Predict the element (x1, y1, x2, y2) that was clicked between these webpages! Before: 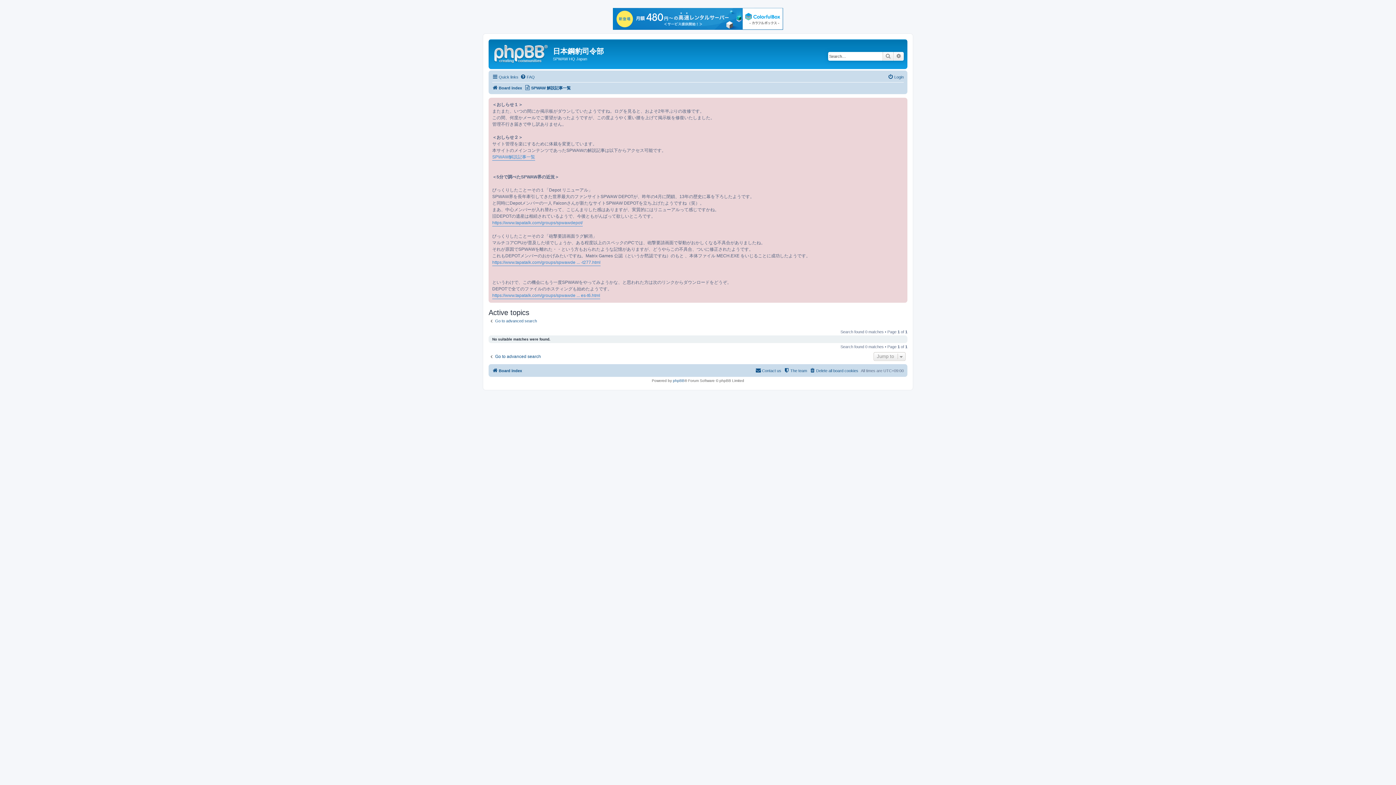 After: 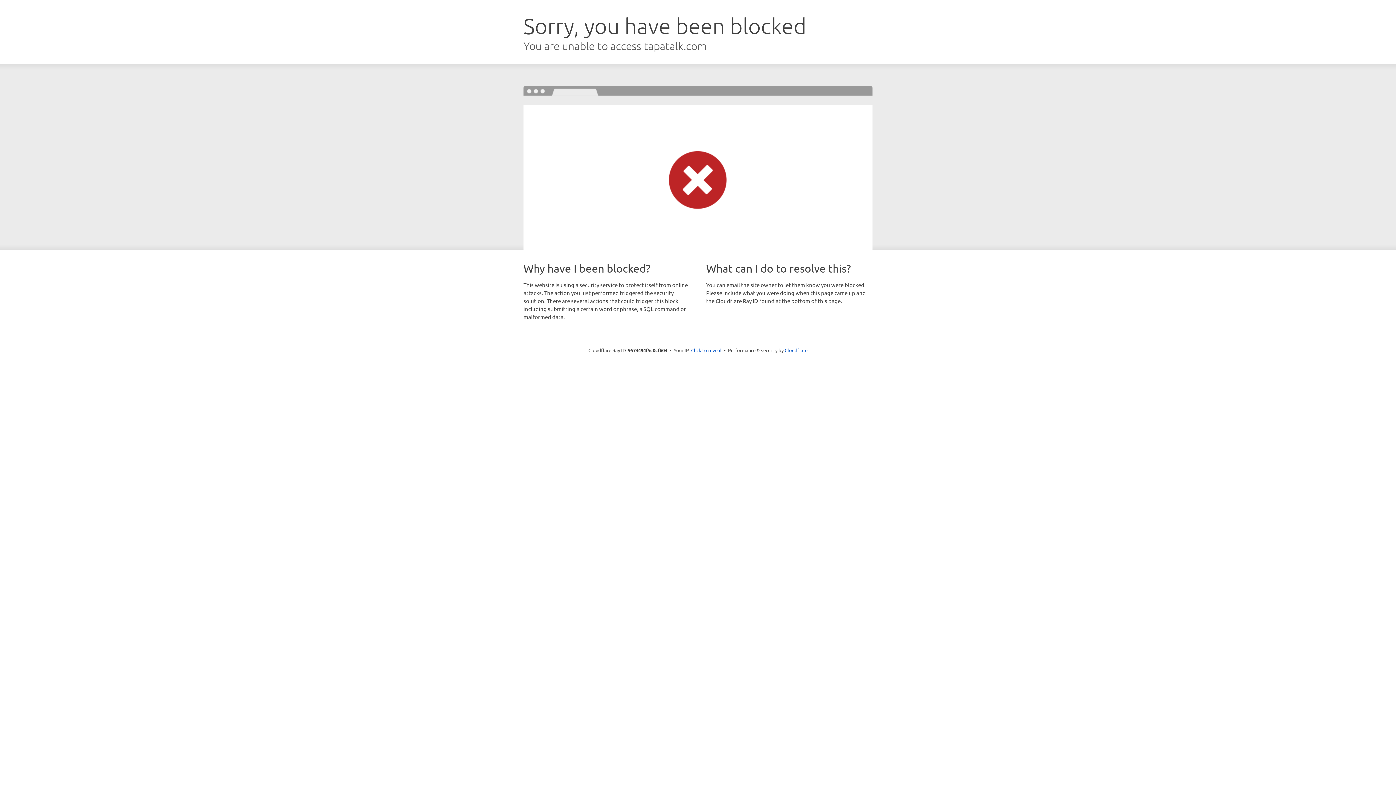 Action: bbox: (492, 219, 582, 226) label: https://www.tapatalk.com/groups/spwawdepot/